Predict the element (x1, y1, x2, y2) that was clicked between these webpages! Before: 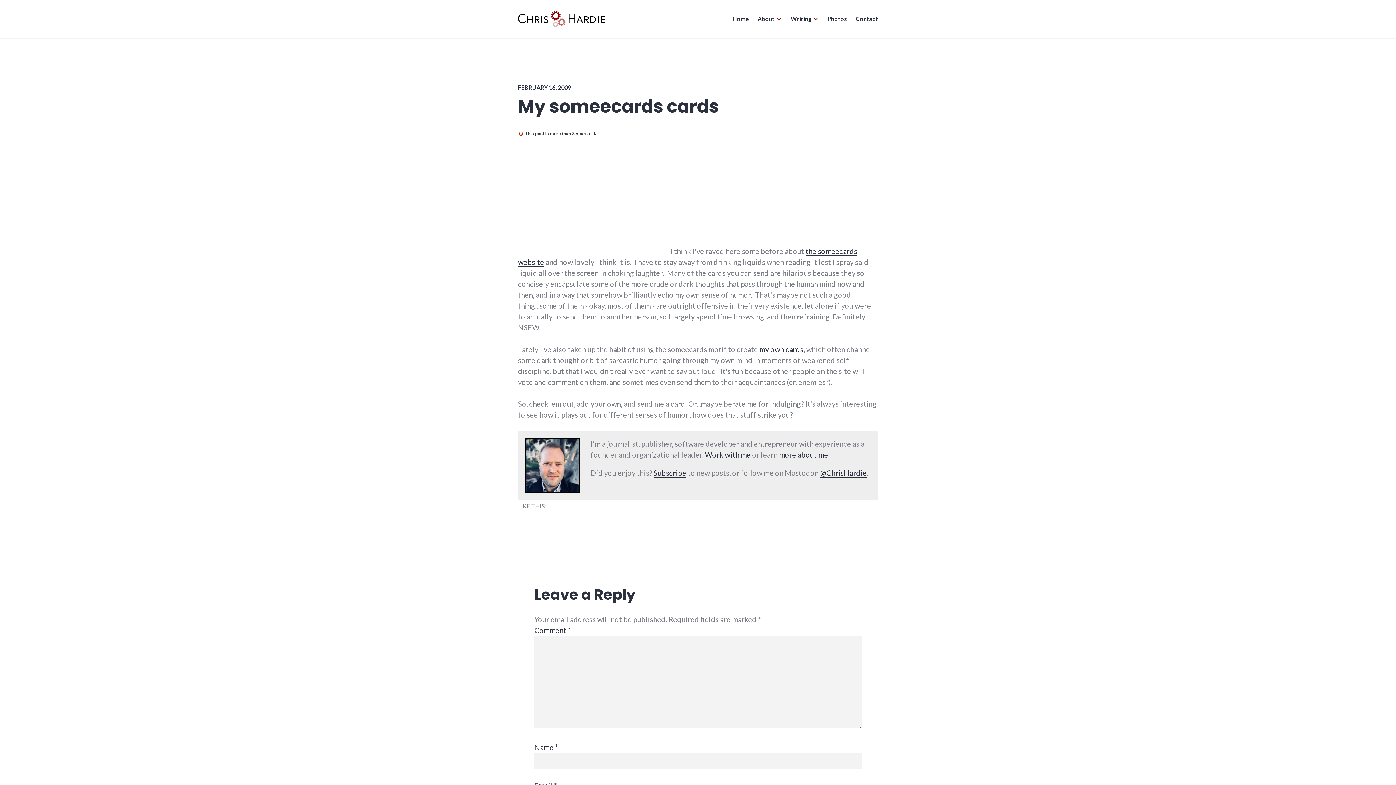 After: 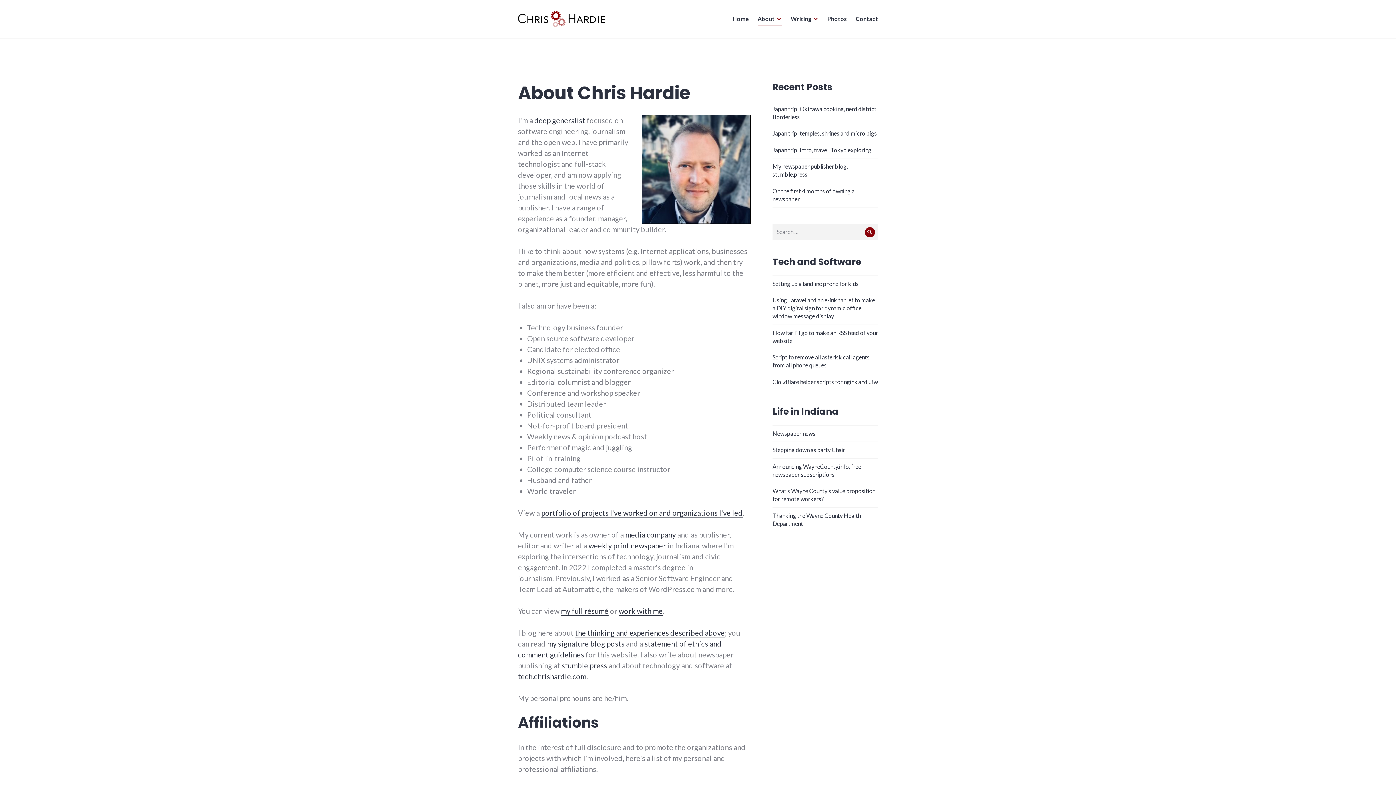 Action: bbox: (757, 12, 782, 25) label: About